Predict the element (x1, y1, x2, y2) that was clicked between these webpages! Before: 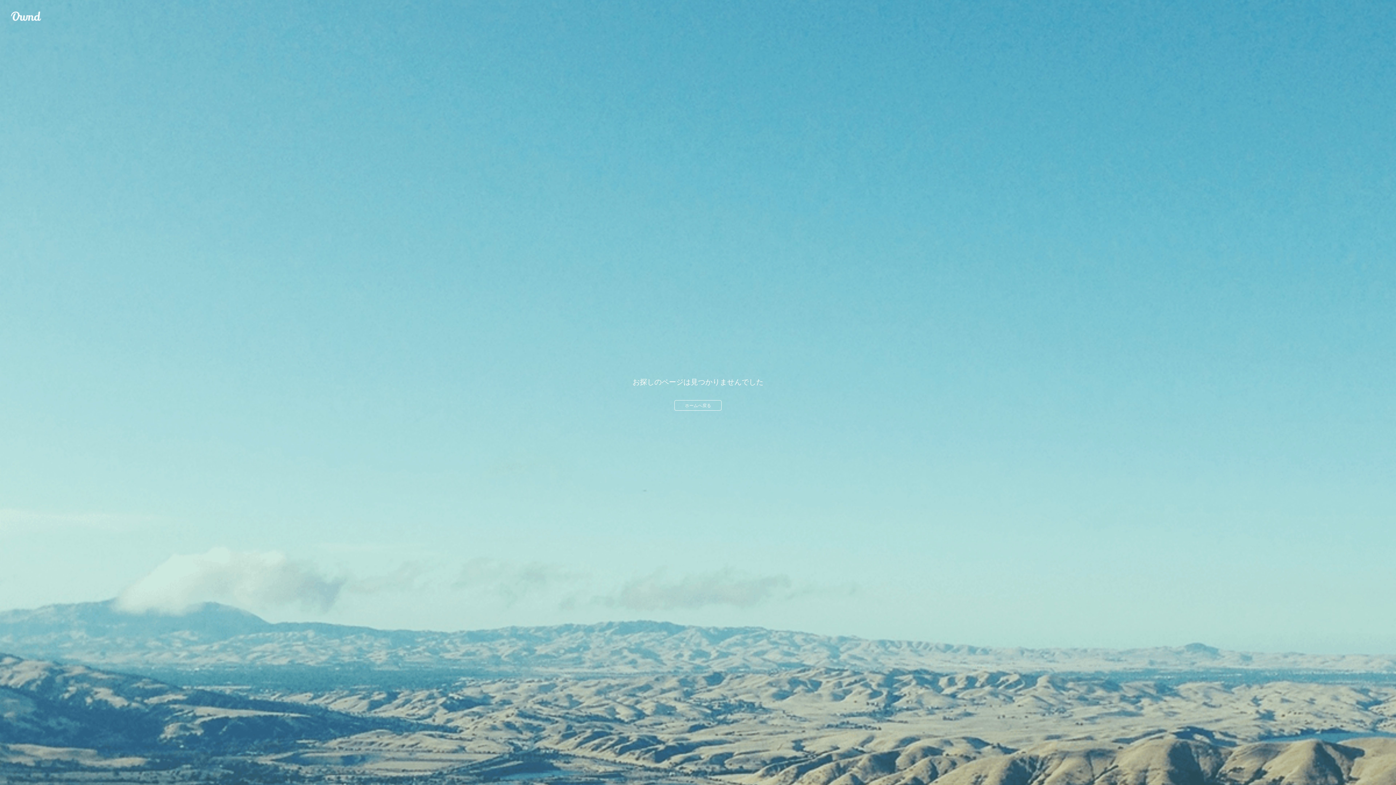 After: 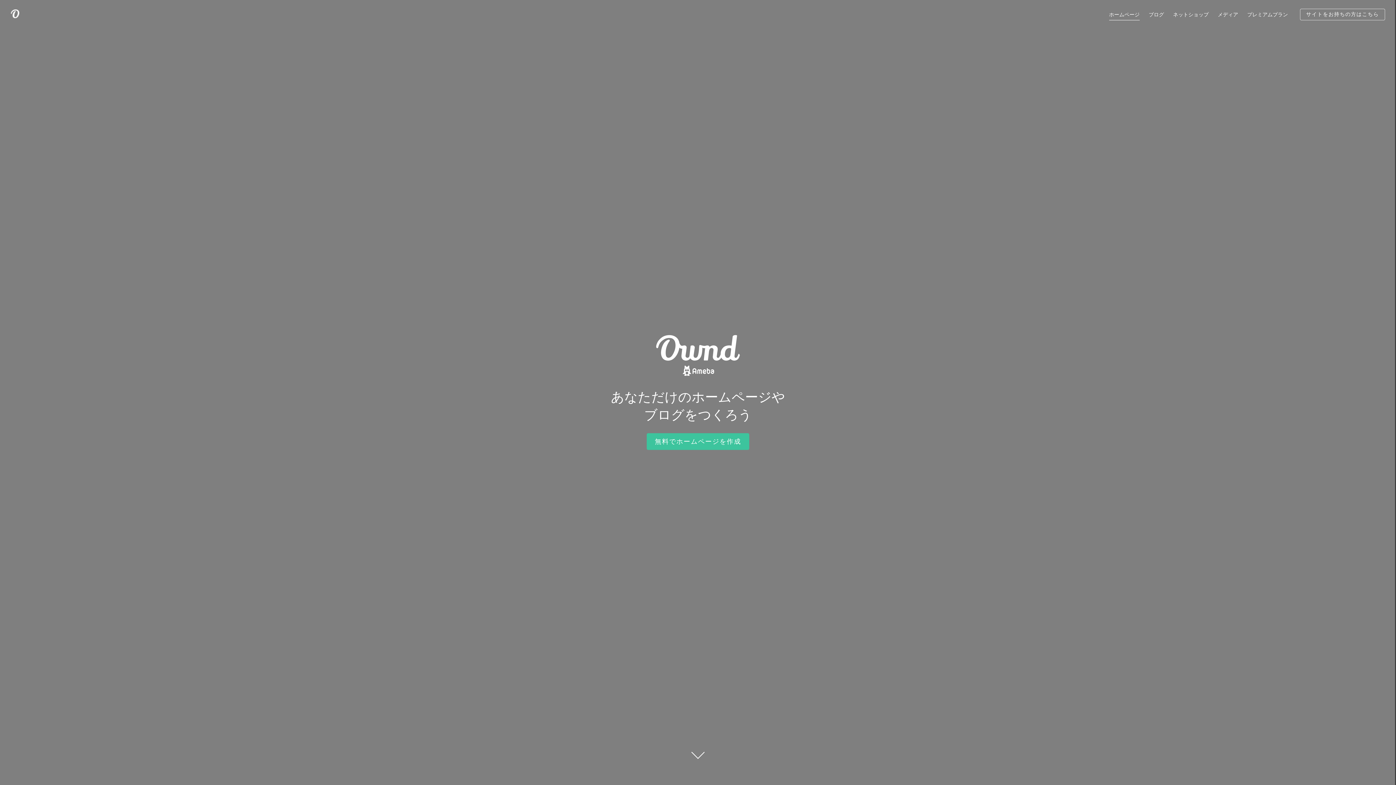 Action: bbox: (10, 10, 41, 21) label: Ameba Ownd